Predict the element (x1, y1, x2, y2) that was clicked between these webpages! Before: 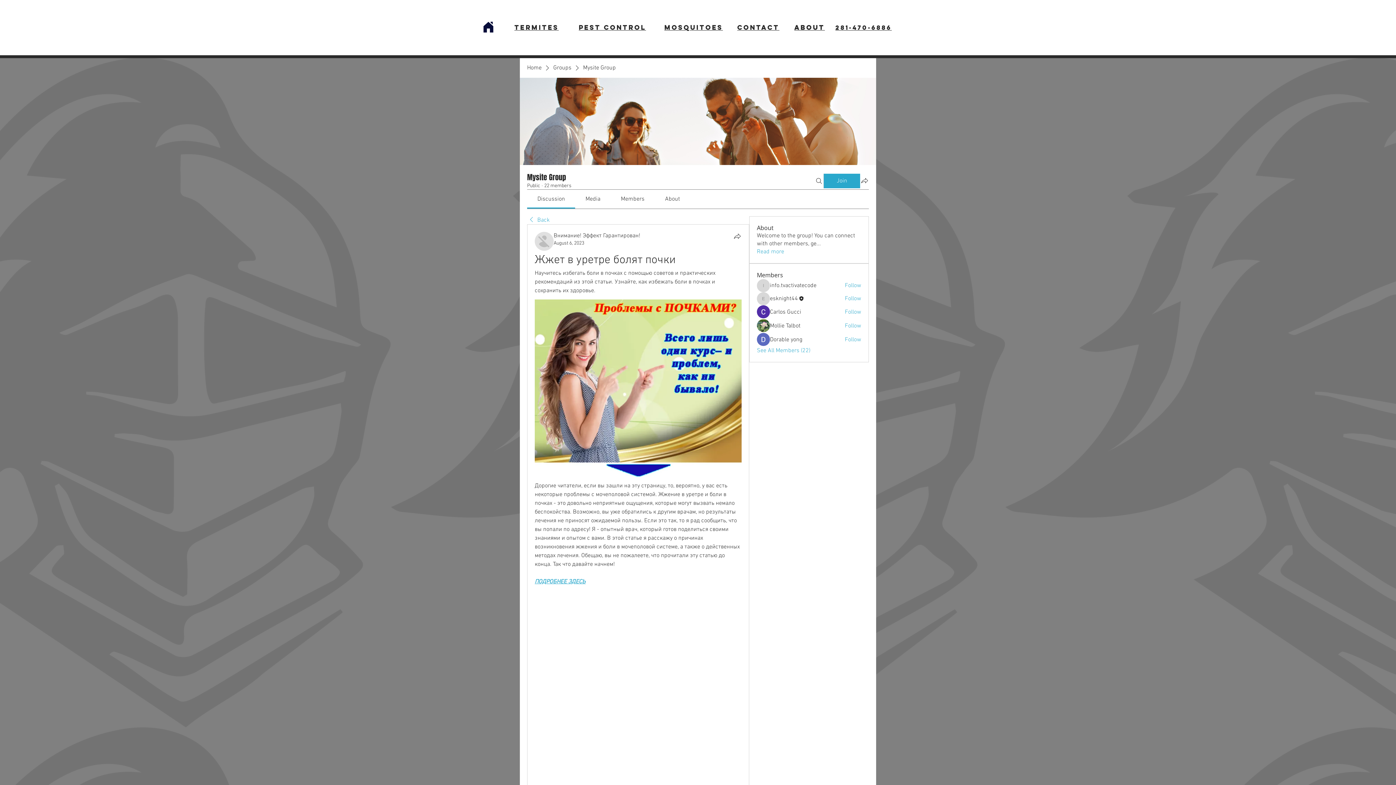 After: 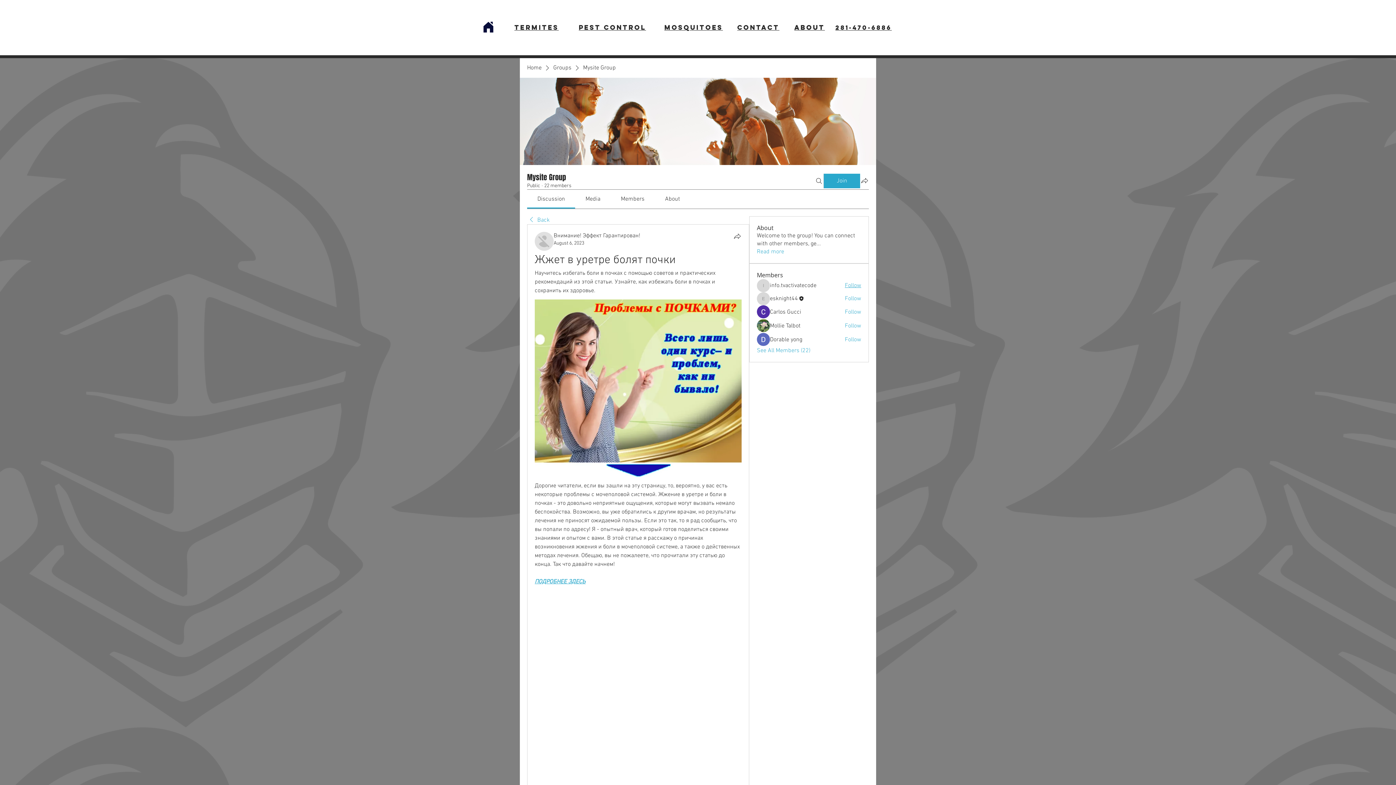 Action: label: Follow bbox: (845, 281, 861, 289)